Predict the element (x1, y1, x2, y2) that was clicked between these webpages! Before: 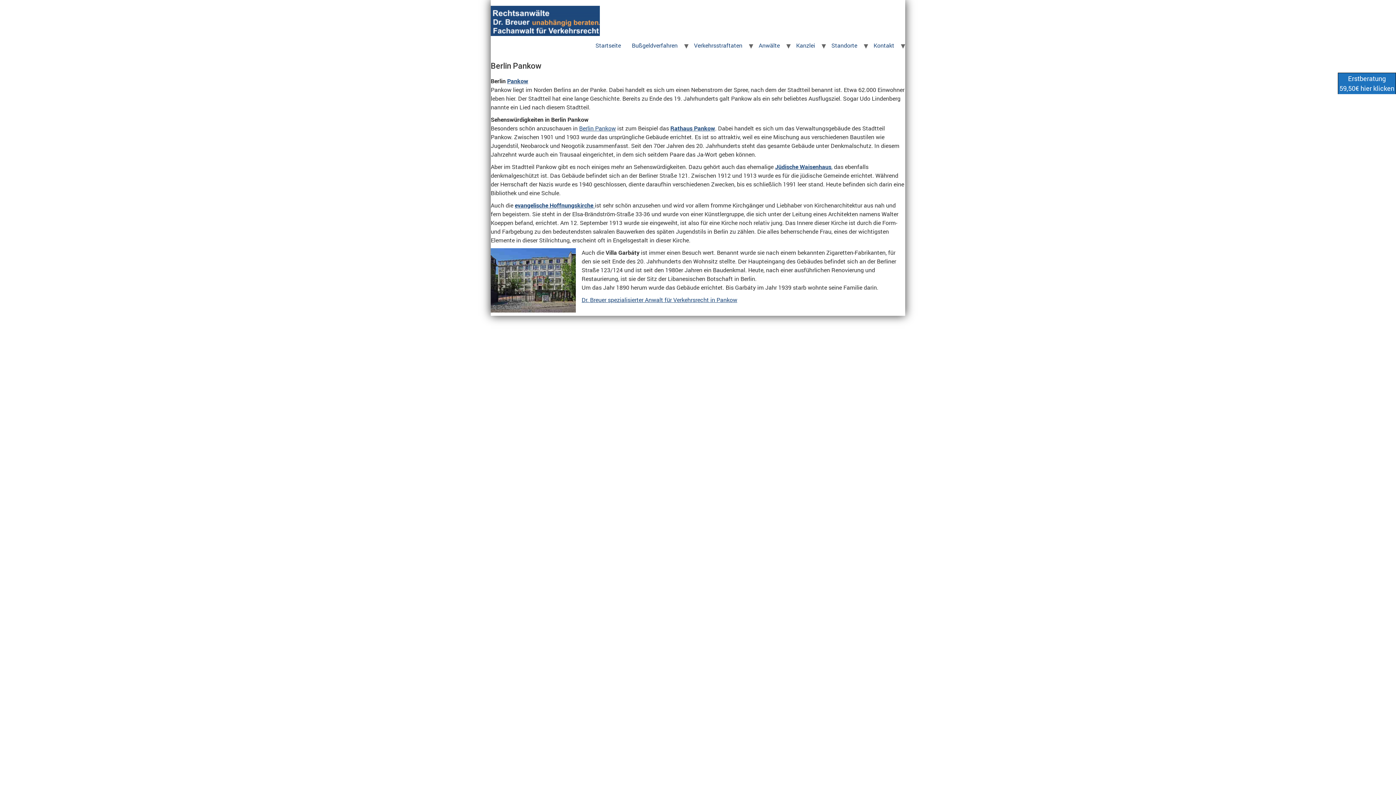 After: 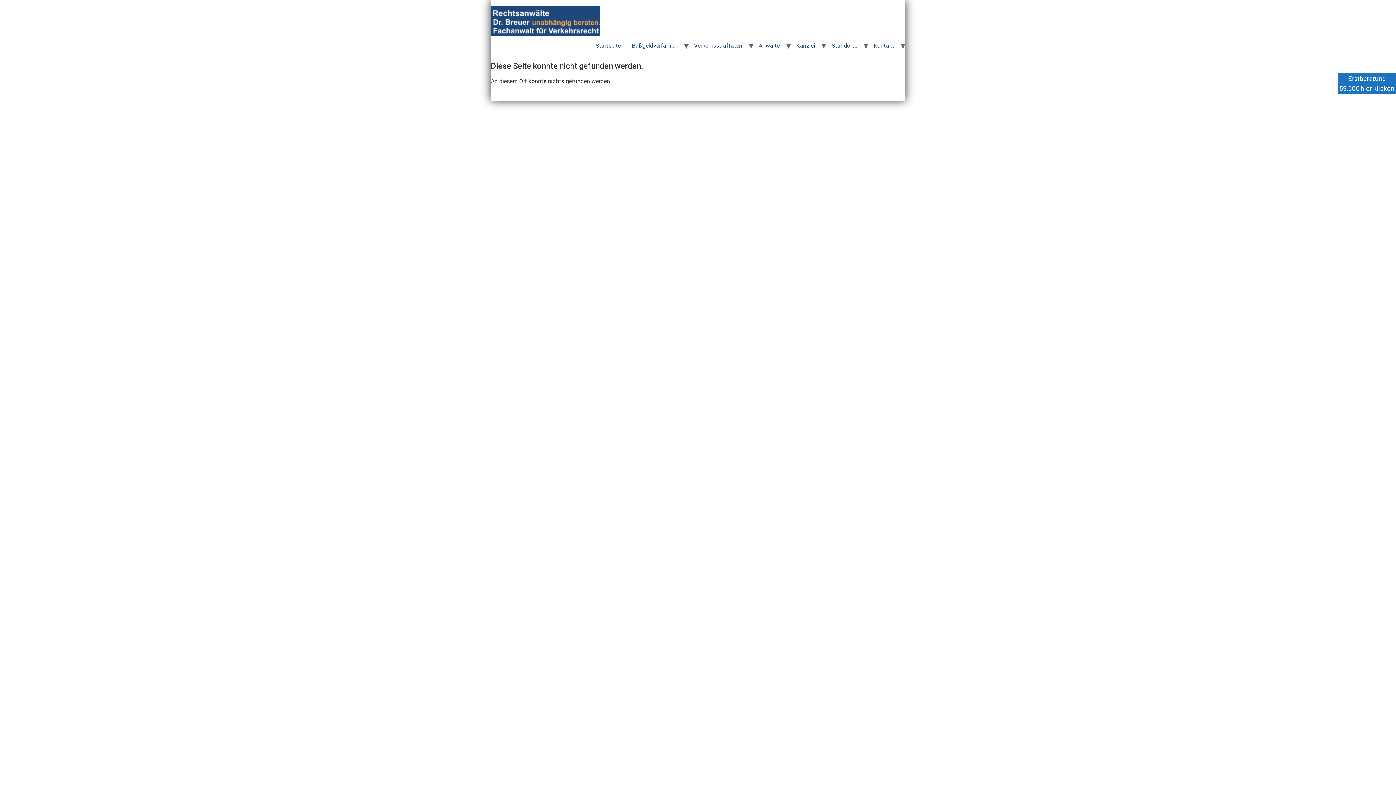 Action: label: Pankow bbox: (507, 77, 528, 85)